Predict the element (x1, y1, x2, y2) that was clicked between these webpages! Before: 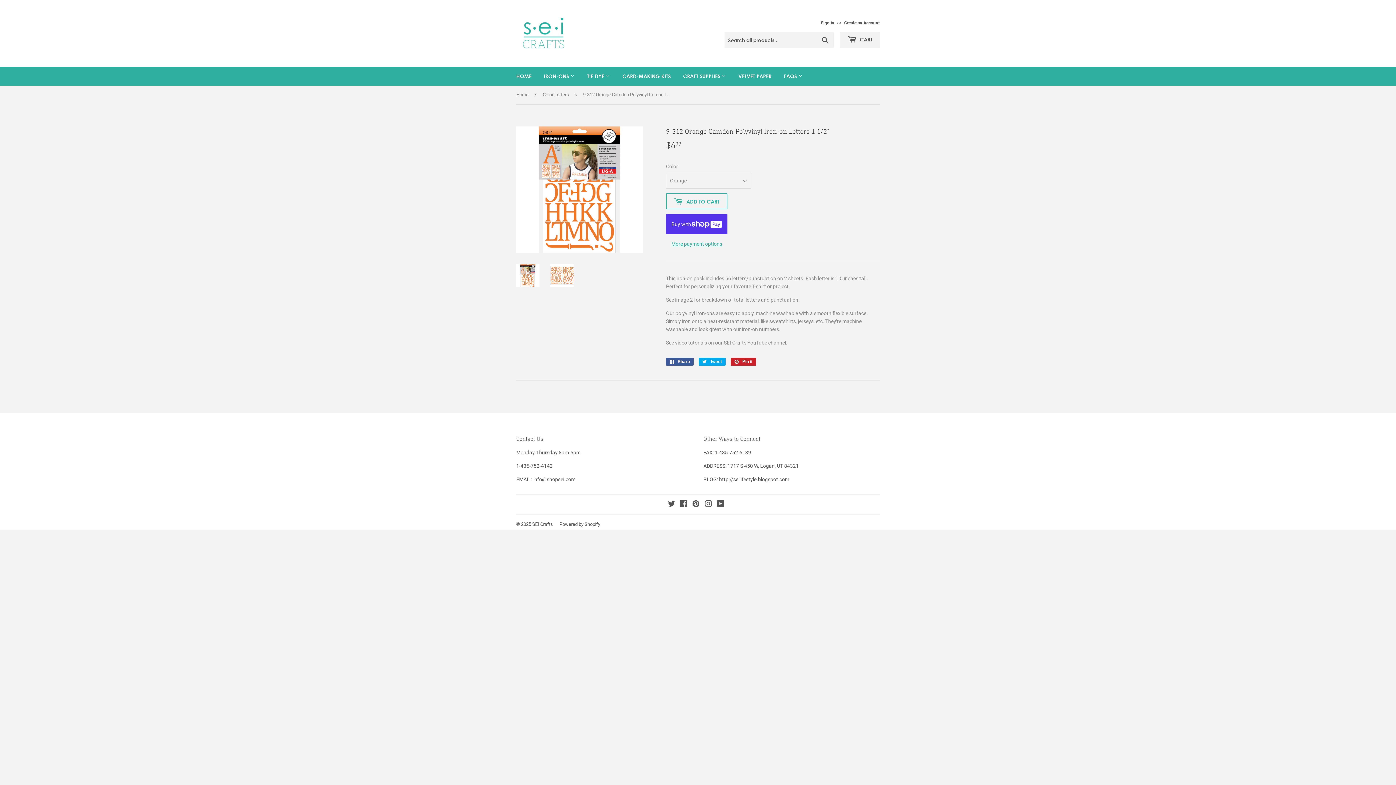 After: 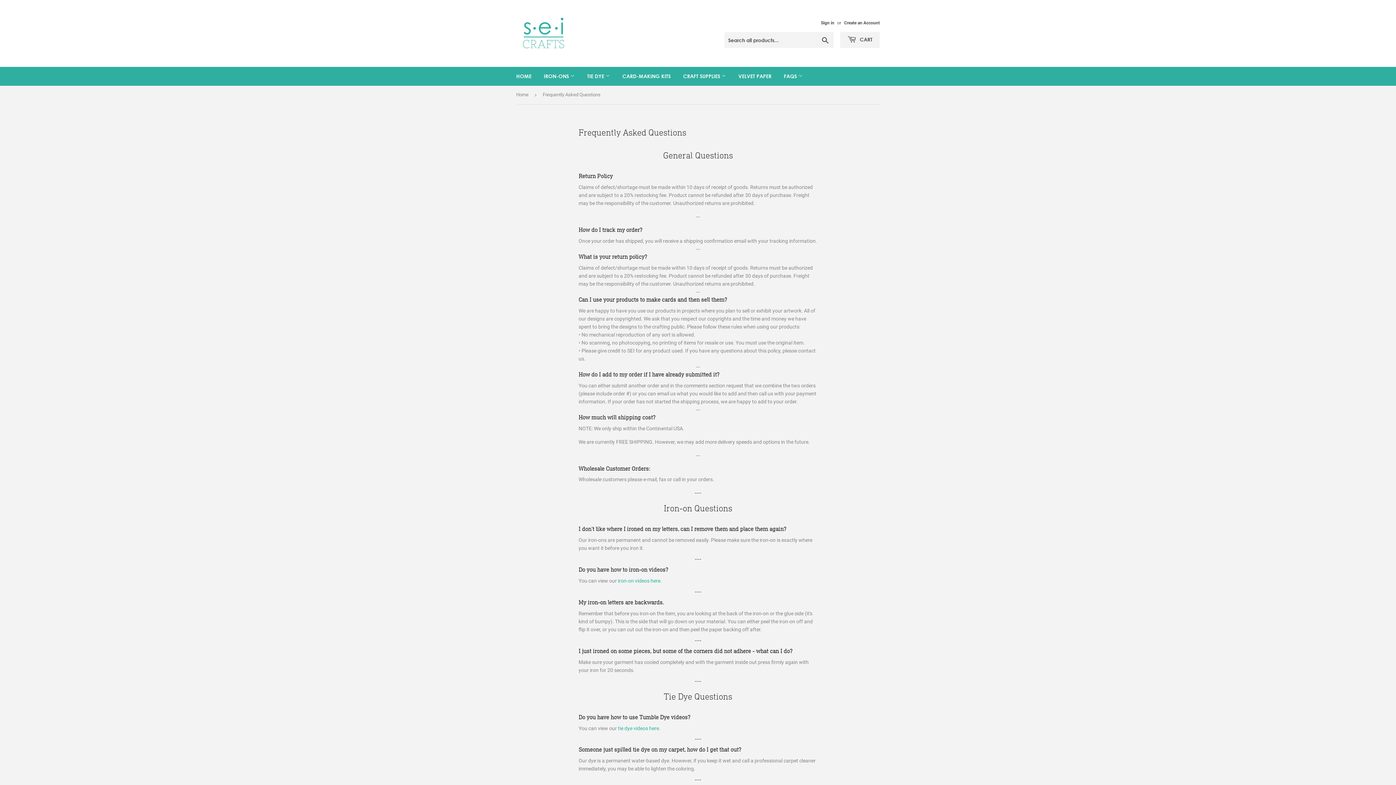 Action: bbox: (778, 66, 808, 85) label: FAQS 